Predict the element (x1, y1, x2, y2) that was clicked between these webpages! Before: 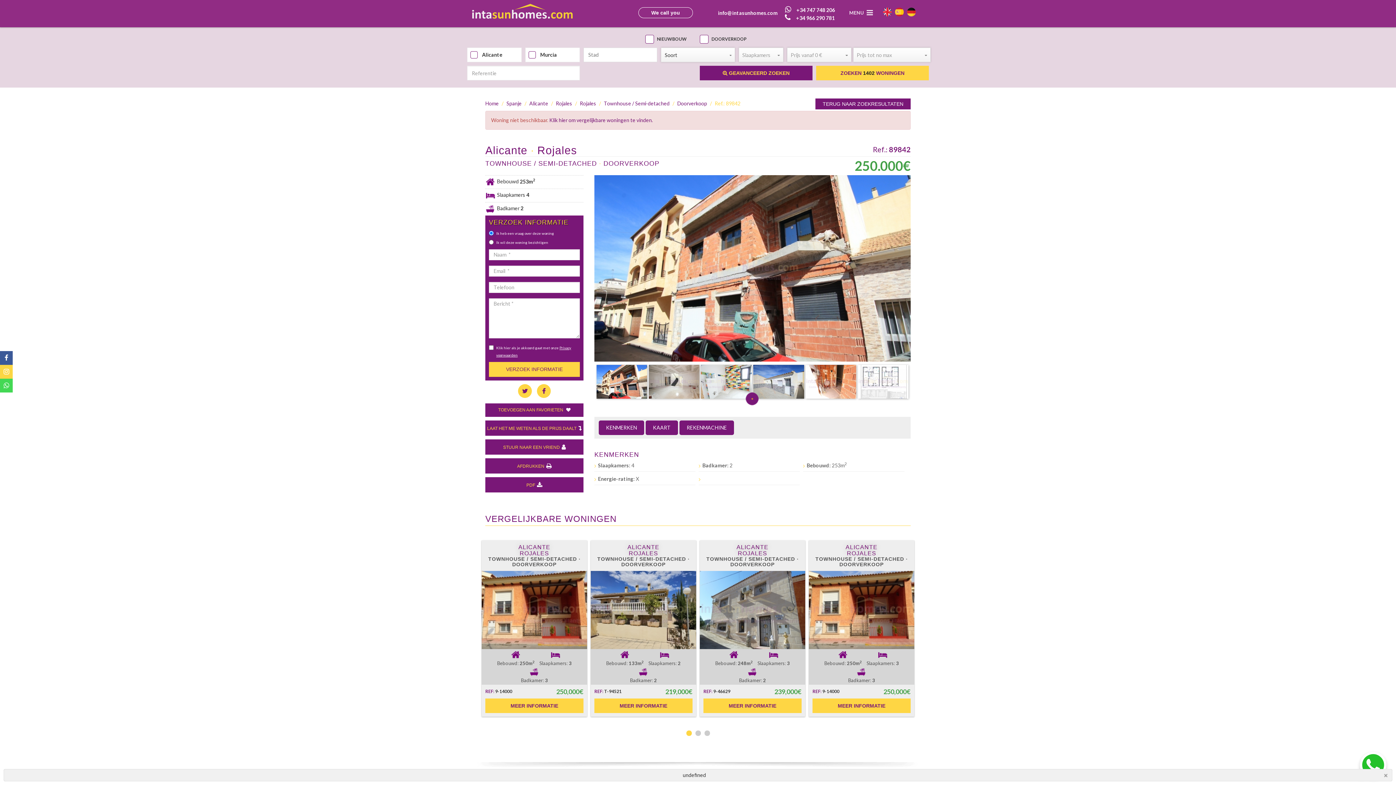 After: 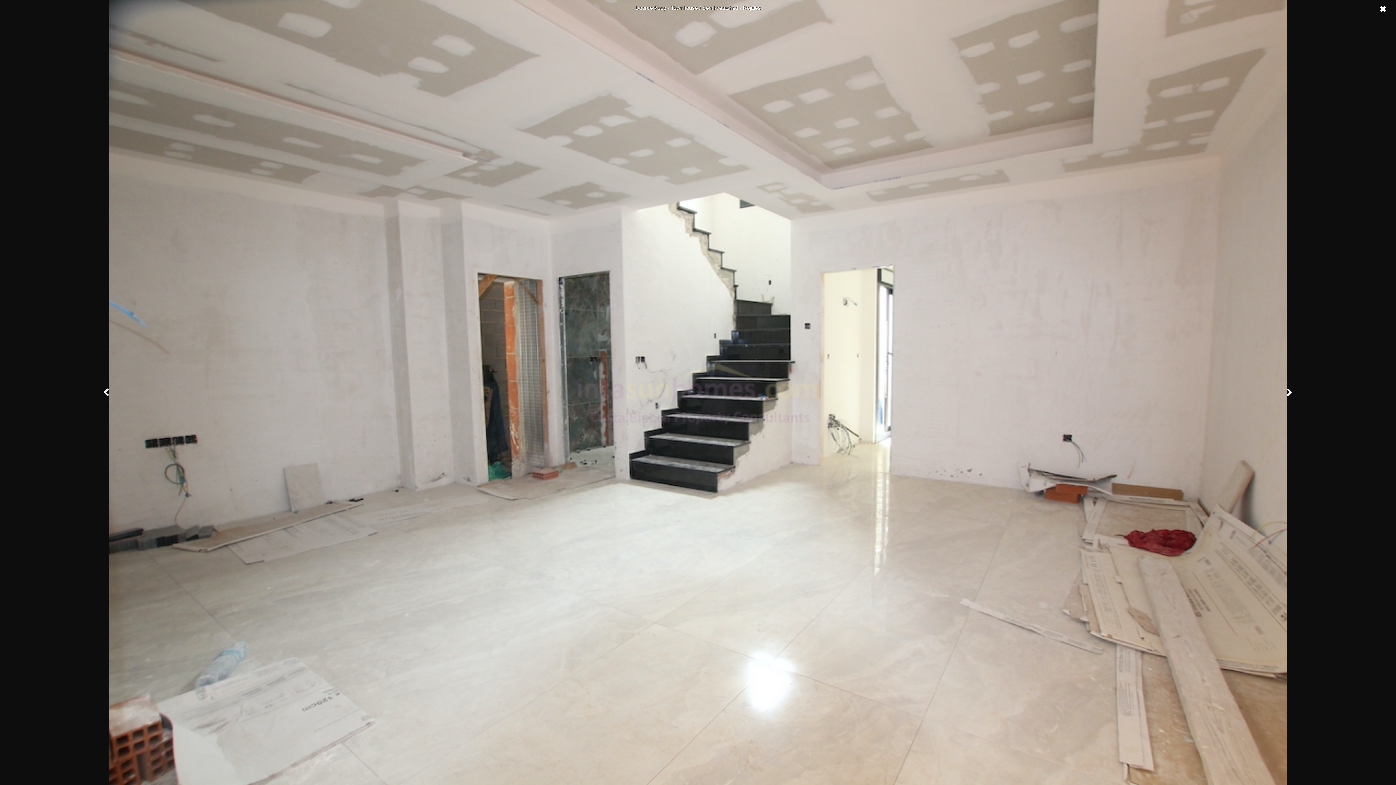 Action: bbox: (648, 377, 699, 384)